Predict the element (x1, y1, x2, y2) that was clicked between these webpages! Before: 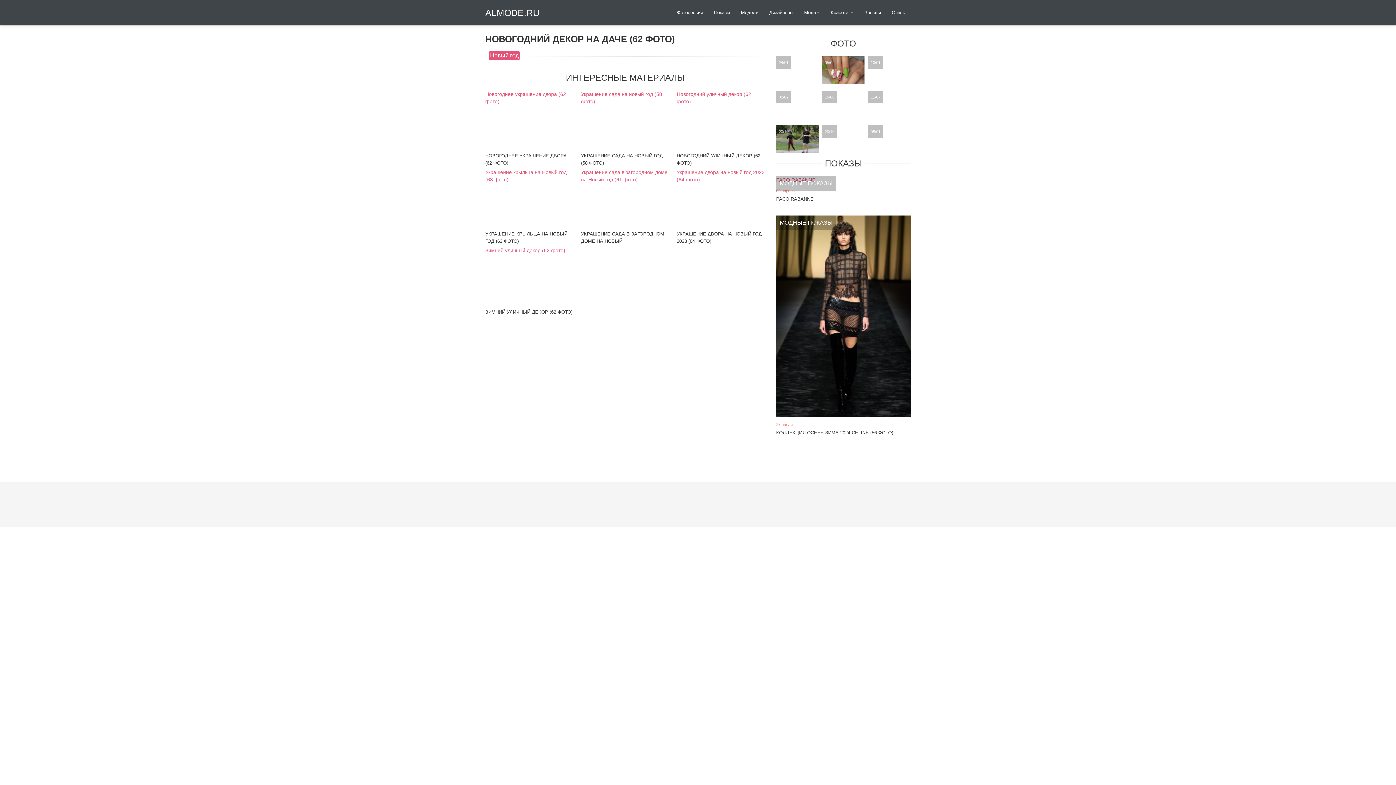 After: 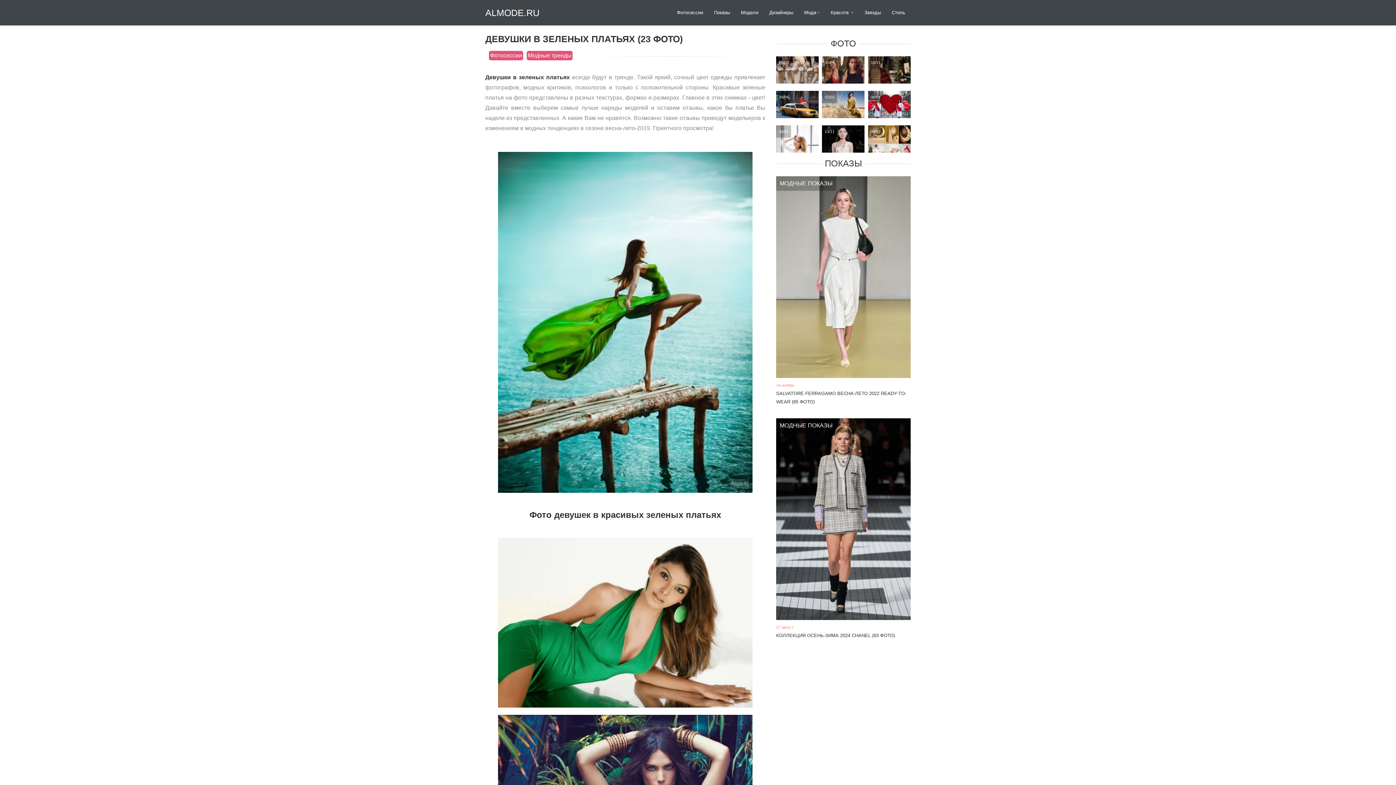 Action: bbox: (822, 90, 864, 118) label: 16/06
